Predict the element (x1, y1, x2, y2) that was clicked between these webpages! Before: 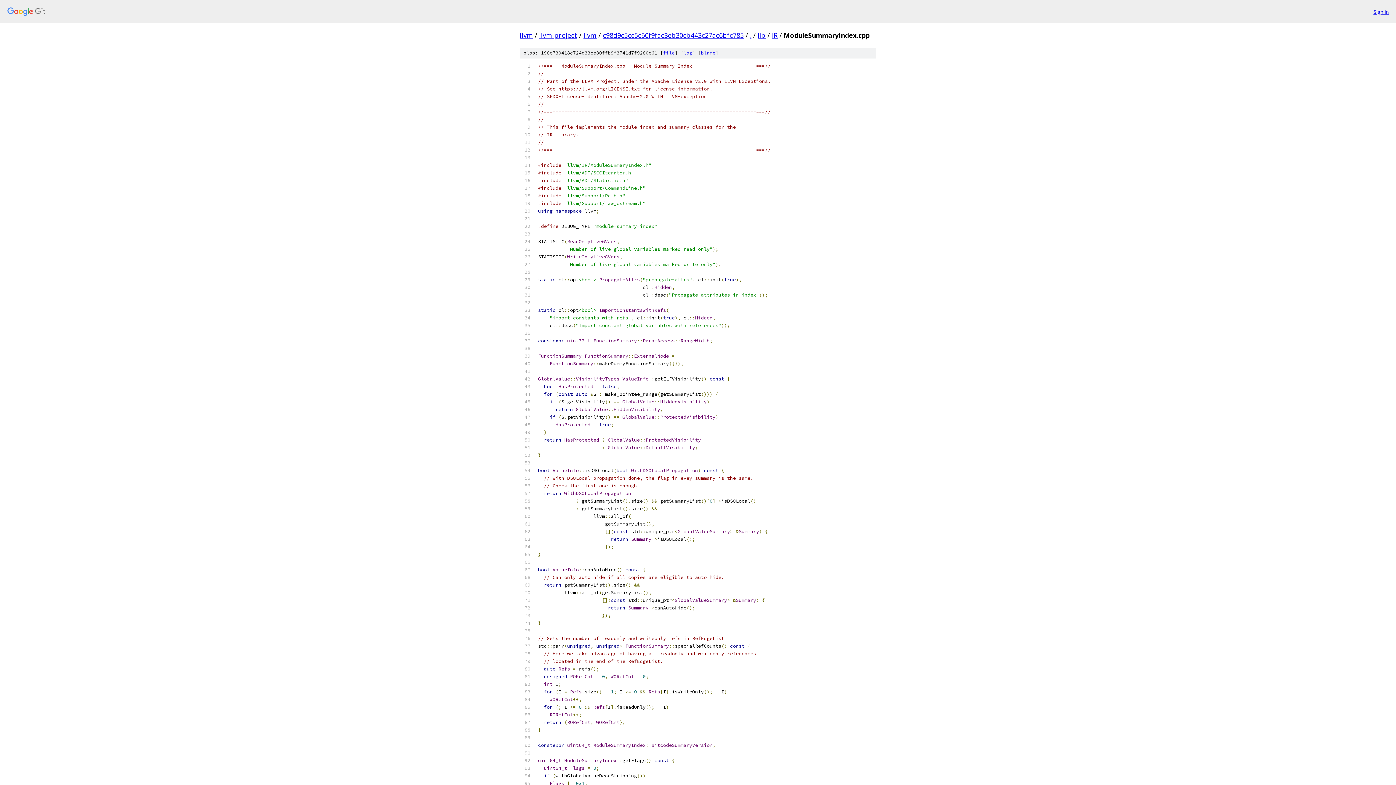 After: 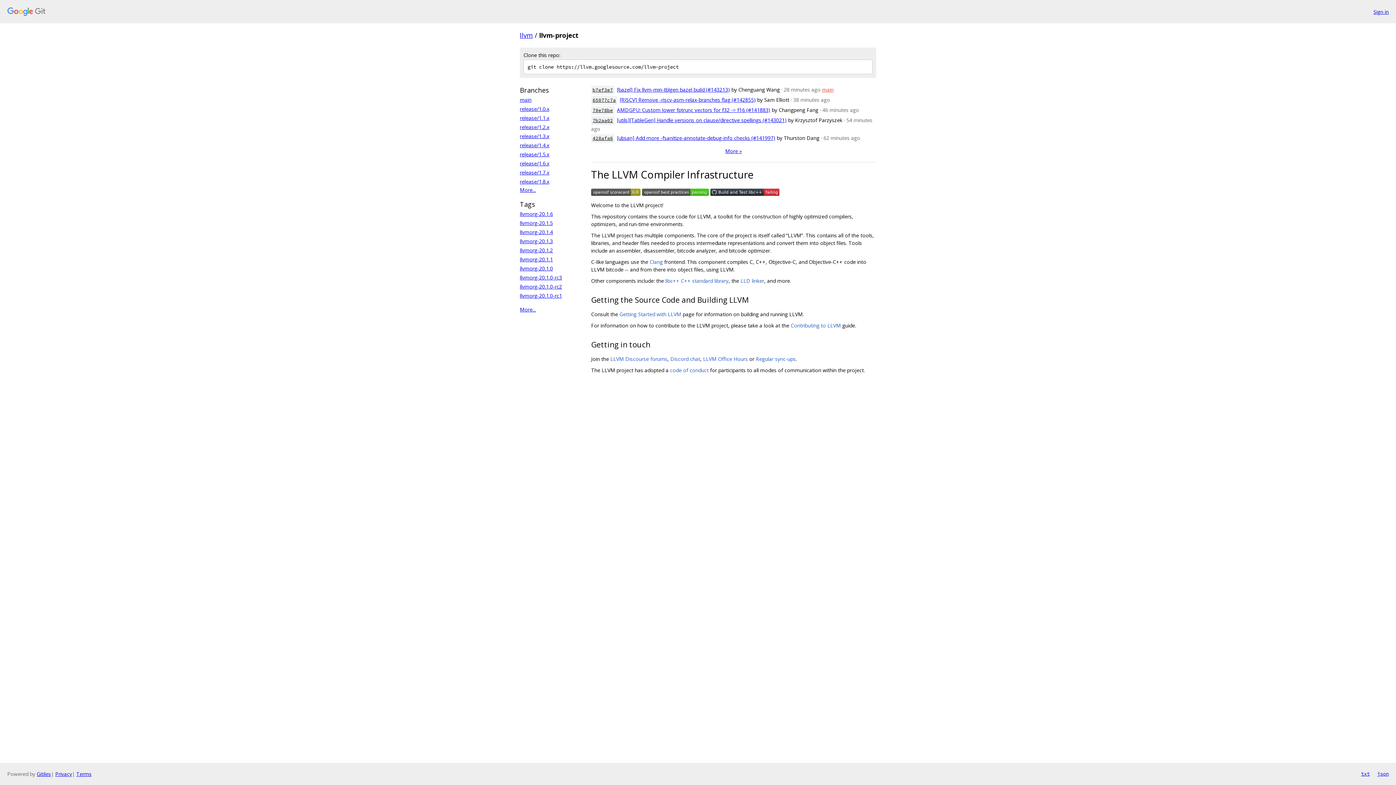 Action: label: llvm-project bbox: (539, 30, 577, 39)